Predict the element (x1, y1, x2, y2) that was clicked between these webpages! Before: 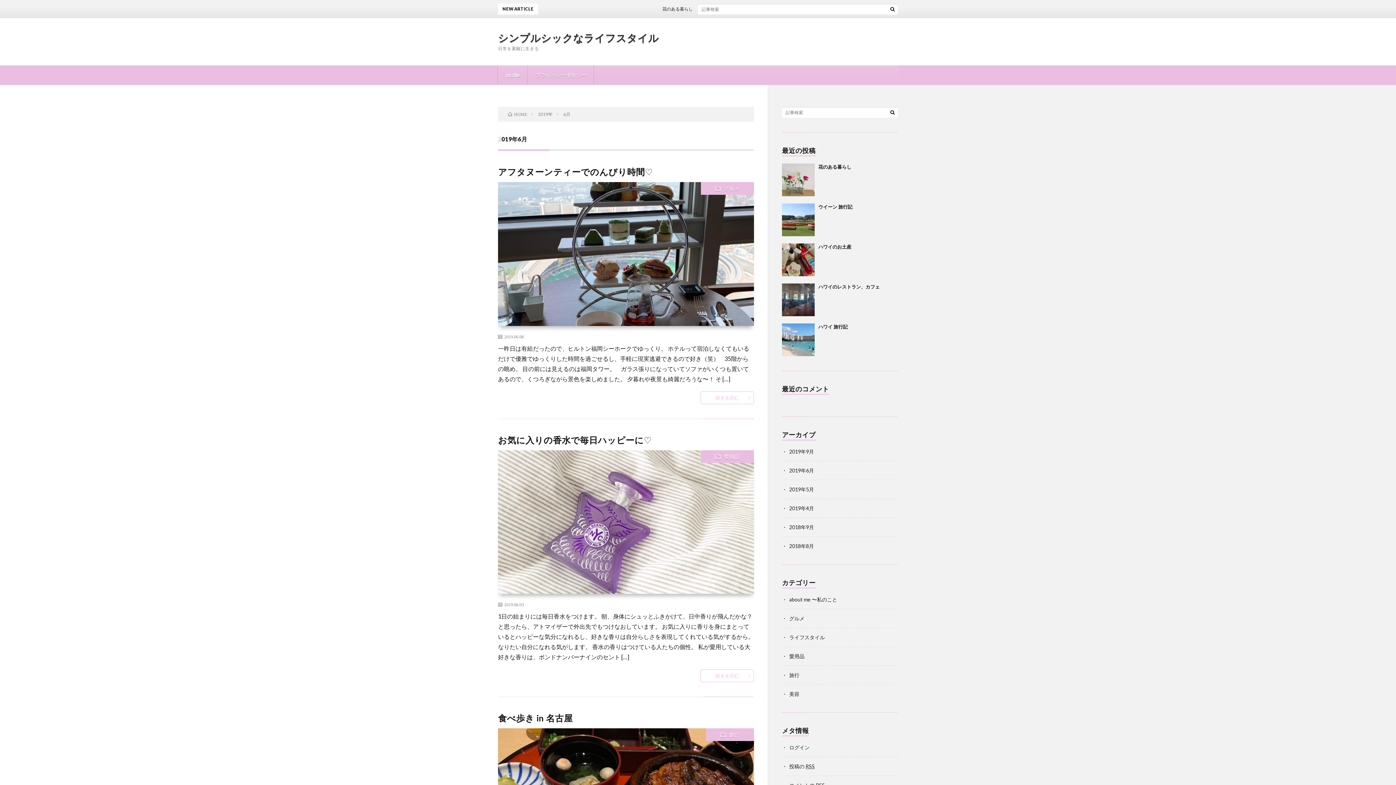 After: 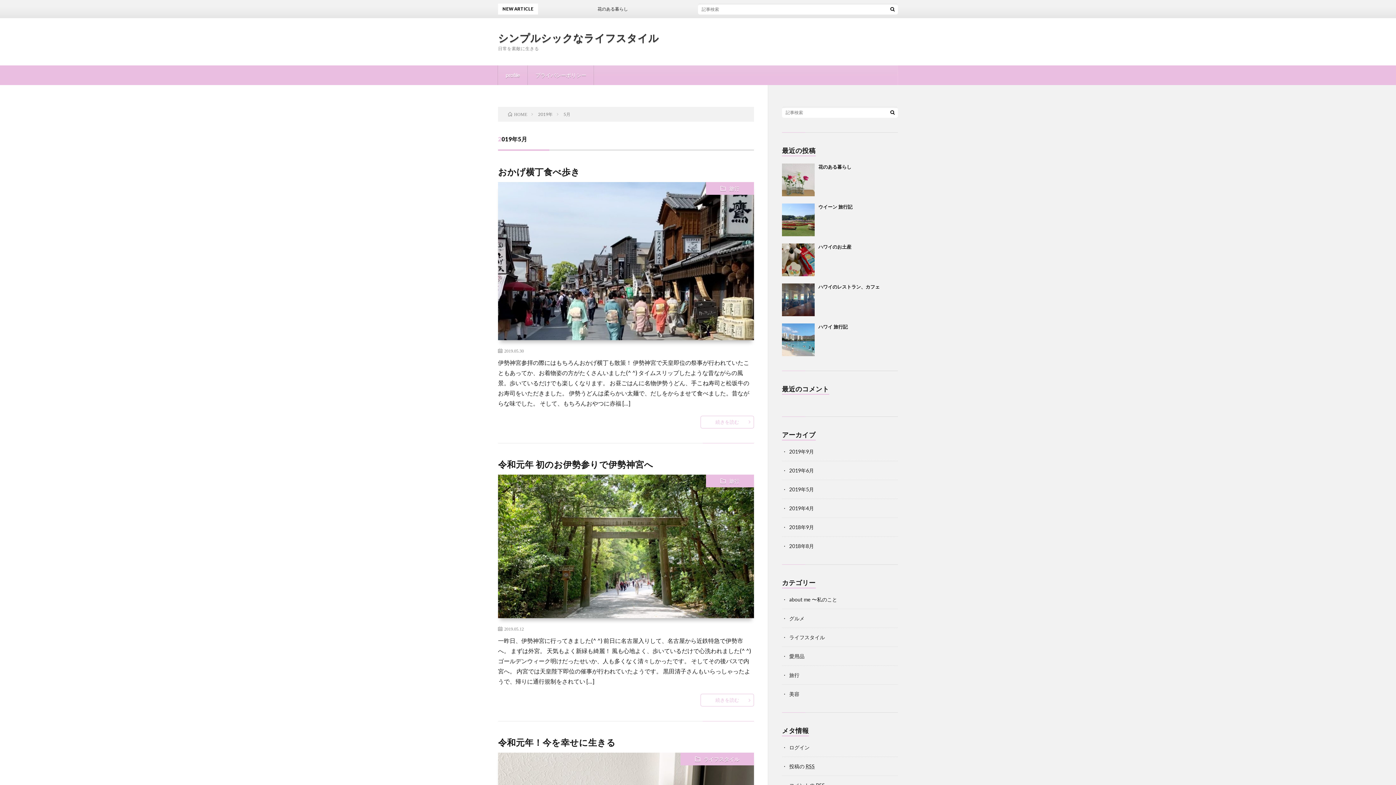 Action: label: 2019年5月 bbox: (789, 486, 814, 492)